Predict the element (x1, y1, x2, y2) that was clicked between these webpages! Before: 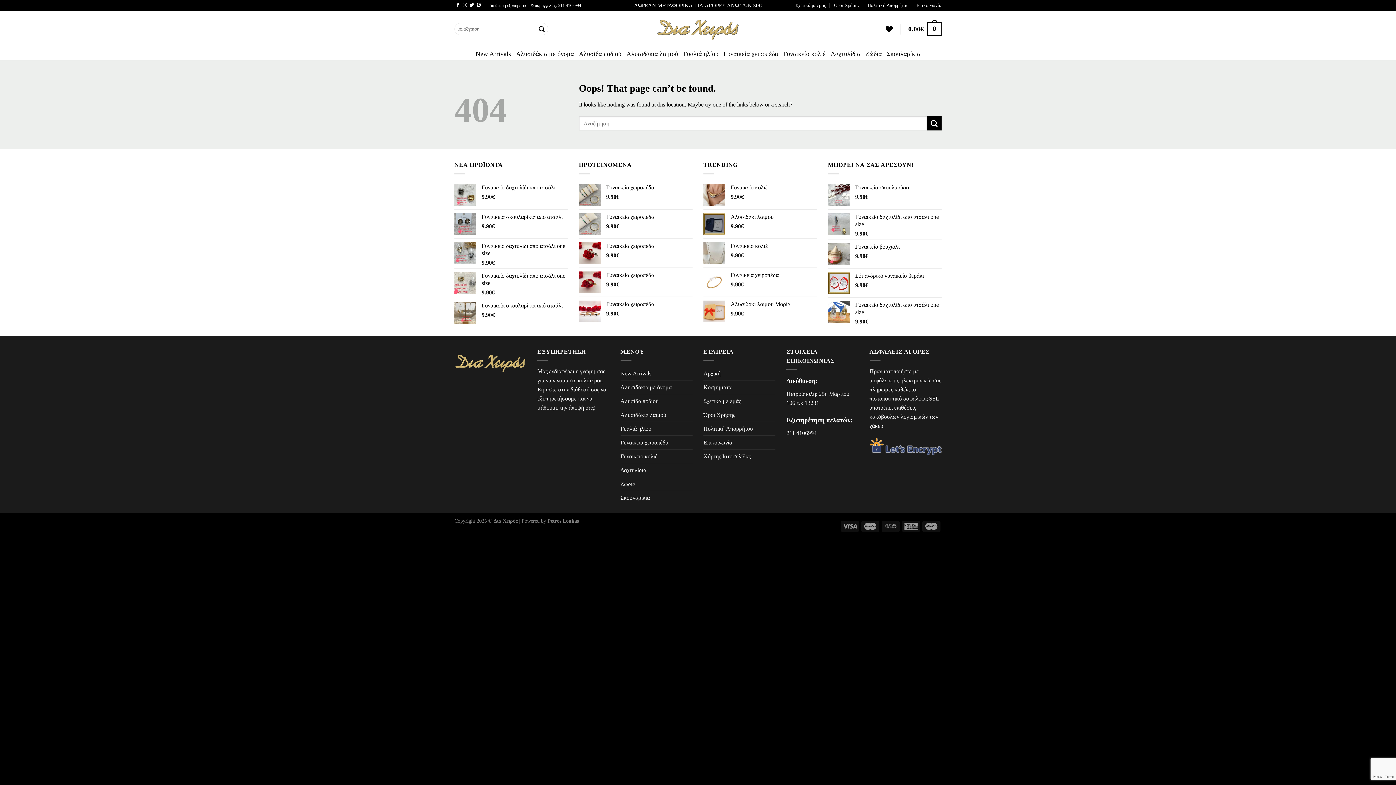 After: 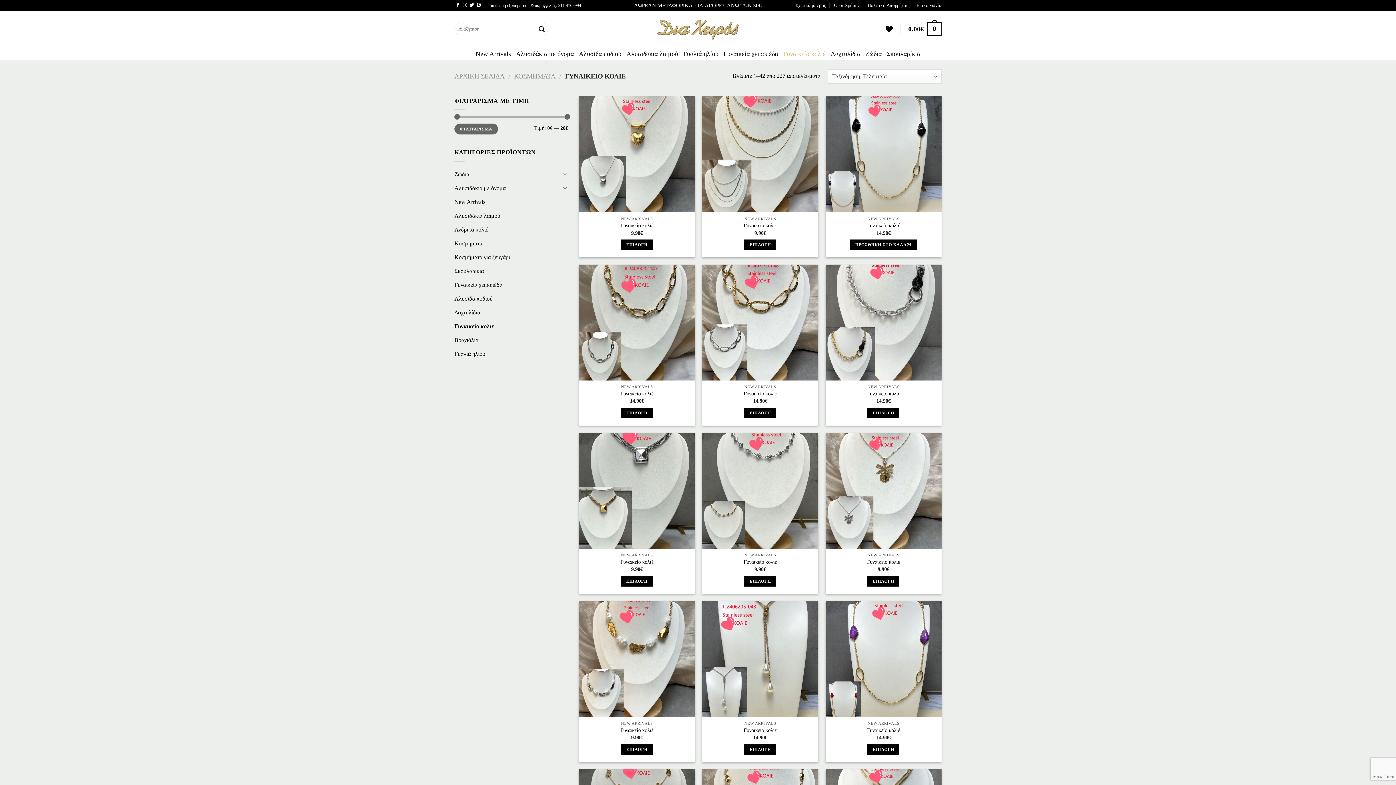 Action: bbox: (783, 47, 826, 60) label: Γυναικείο κολιέ